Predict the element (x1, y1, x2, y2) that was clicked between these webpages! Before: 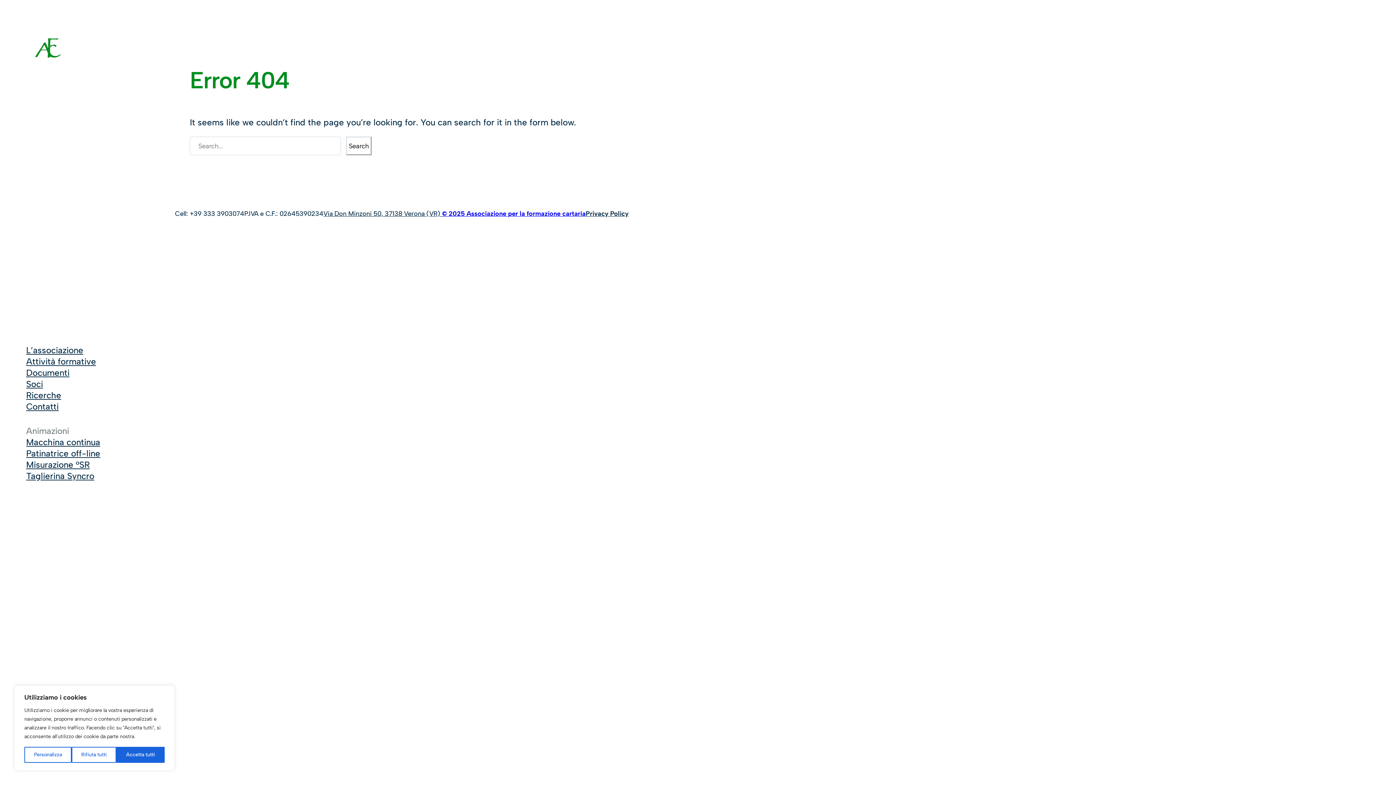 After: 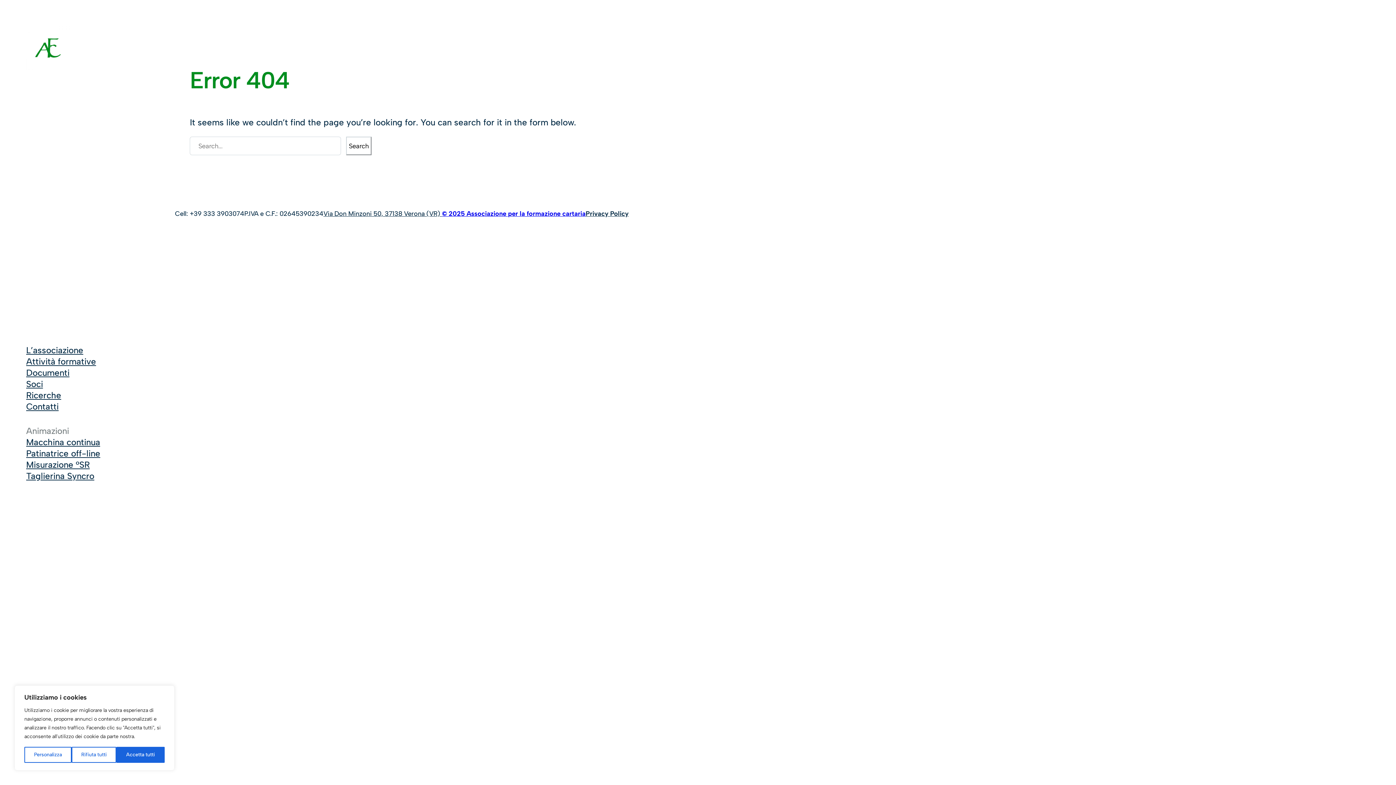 Action: label: Taglierina Syncro bbox: (26, 470, 94, 481)